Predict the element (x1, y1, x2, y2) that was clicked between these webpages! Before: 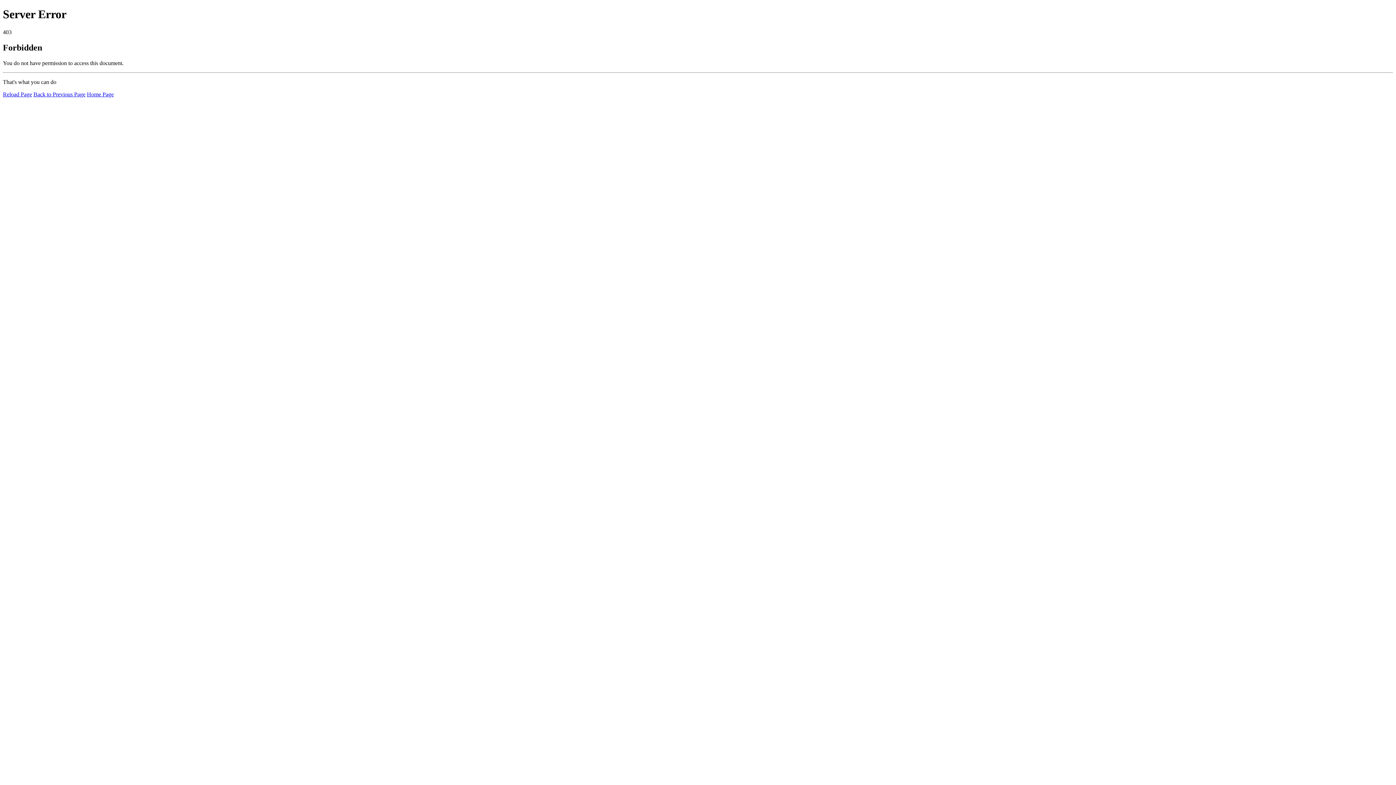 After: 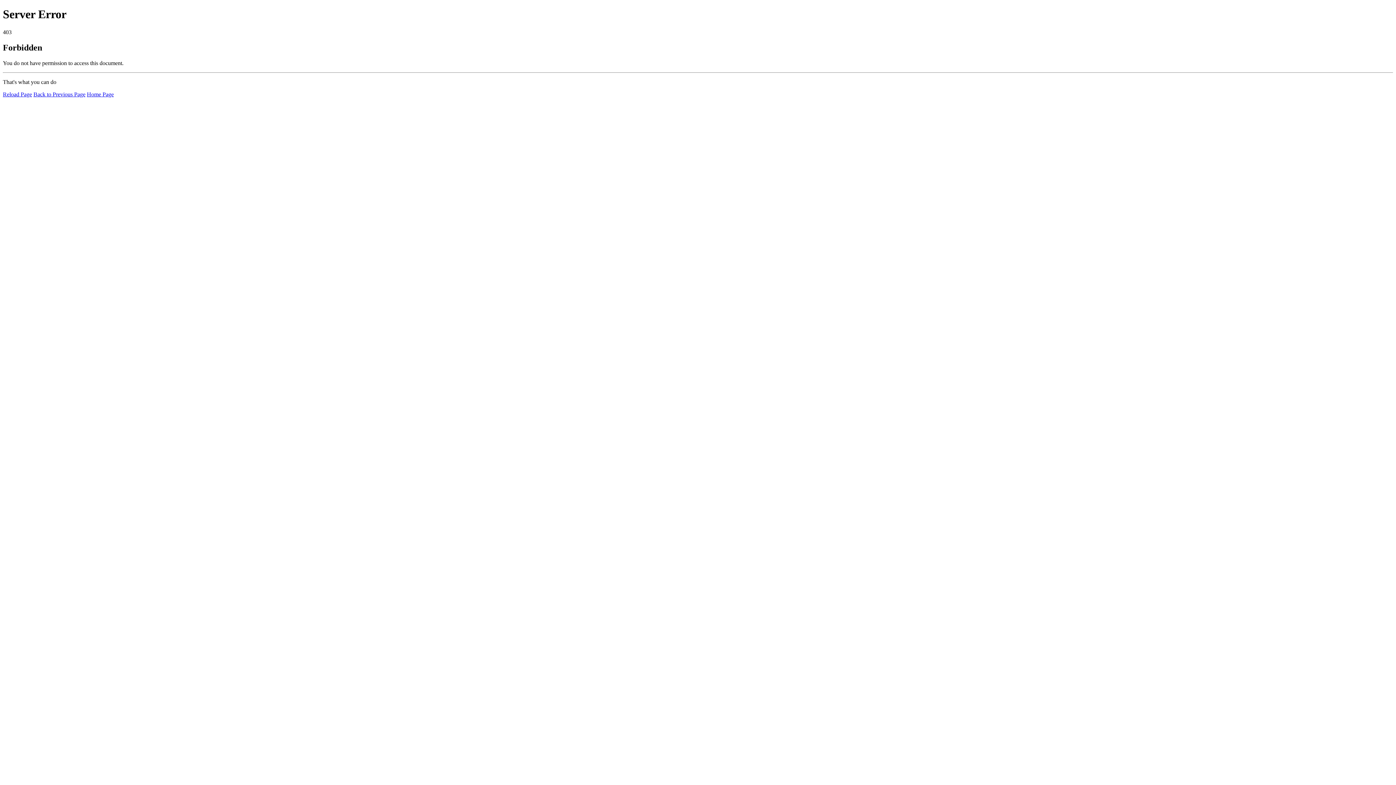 Action: label: Reload Page bbox: (2, 91, 32, 97)